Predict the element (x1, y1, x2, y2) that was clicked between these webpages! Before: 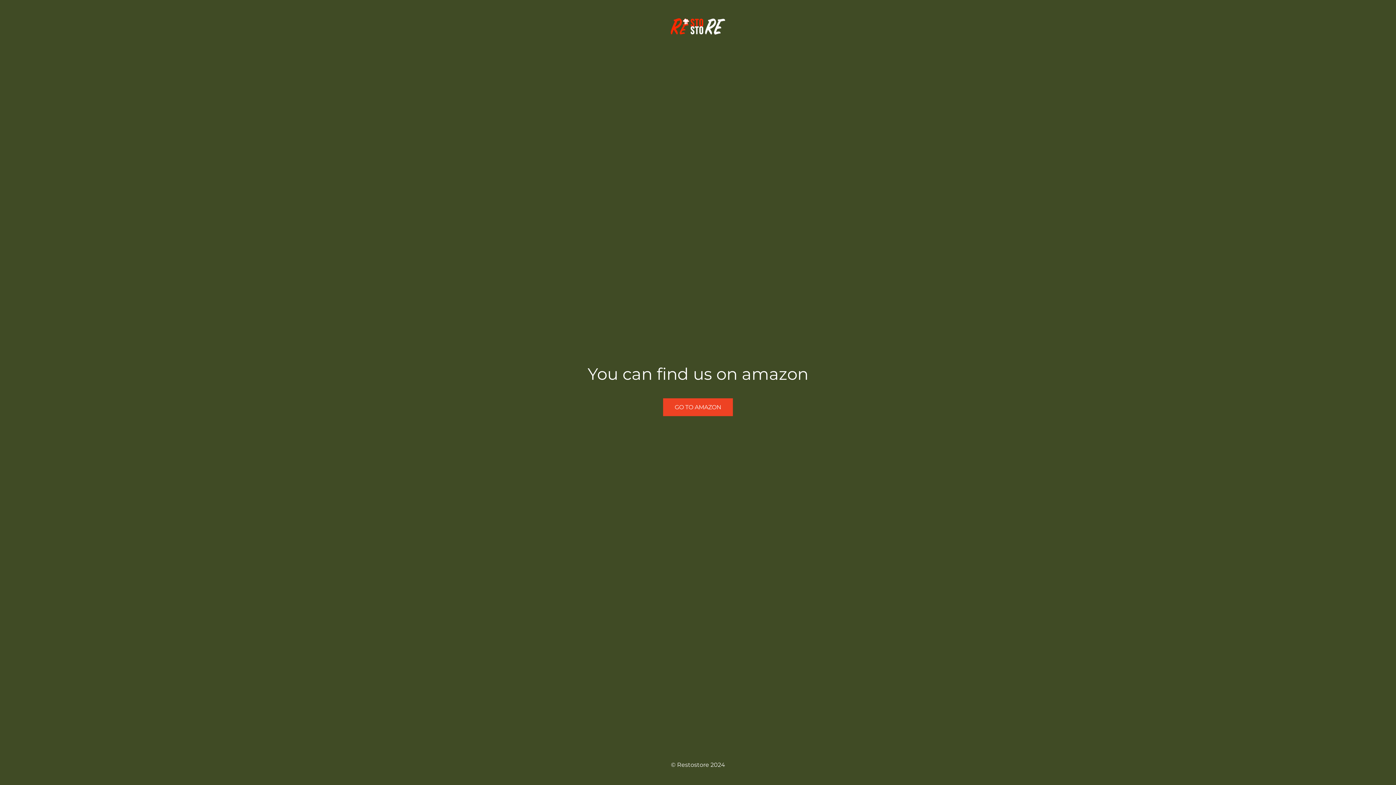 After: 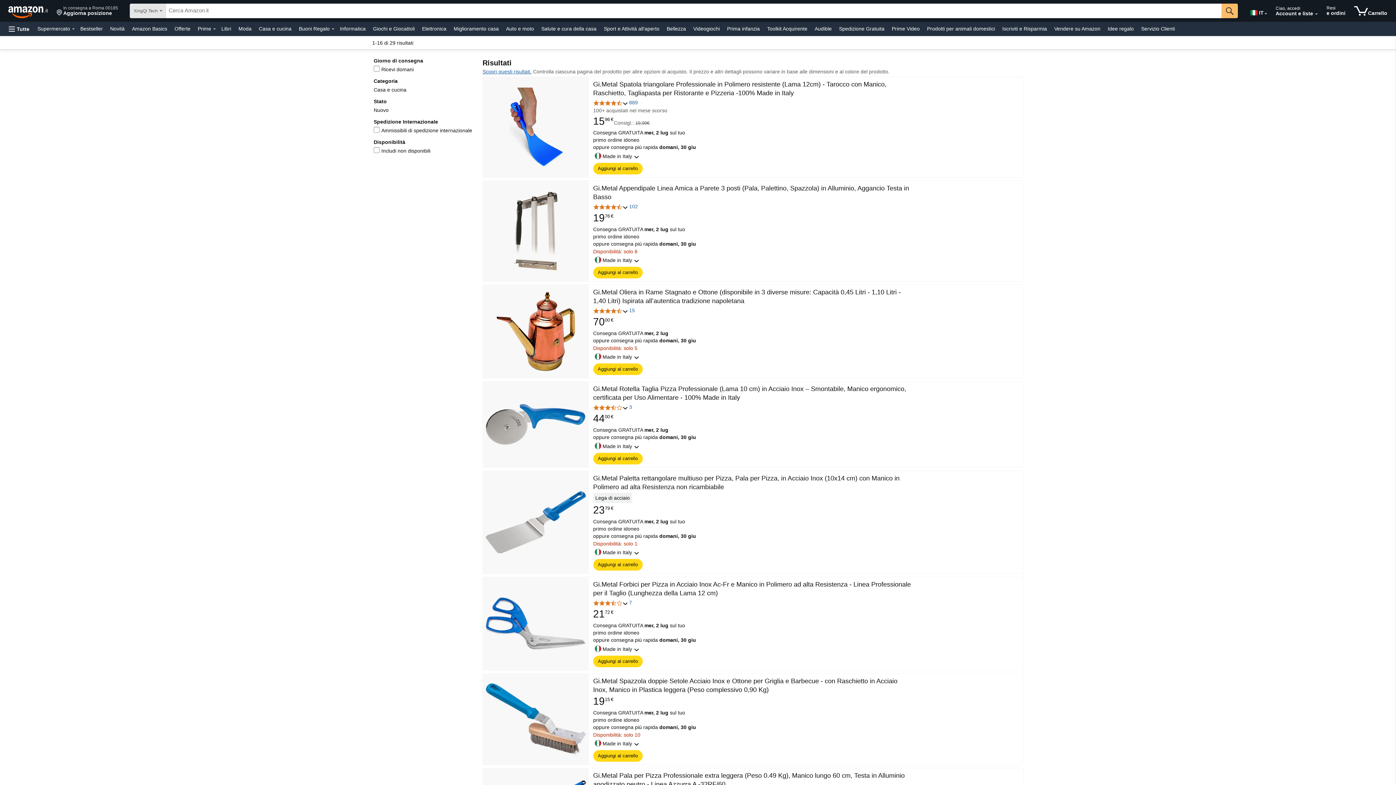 Action: label: GO TO AMAZON bbox: (663, 398, 733, 416)